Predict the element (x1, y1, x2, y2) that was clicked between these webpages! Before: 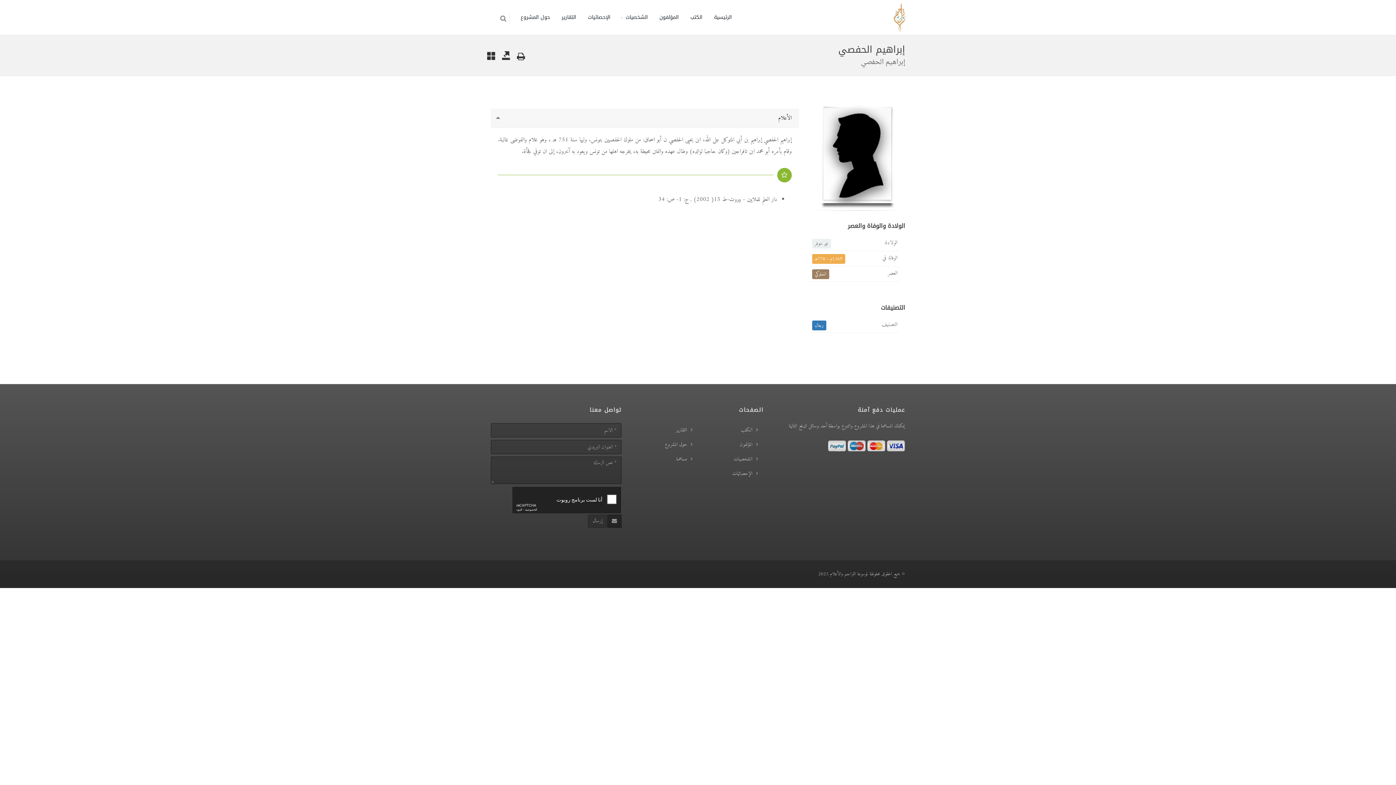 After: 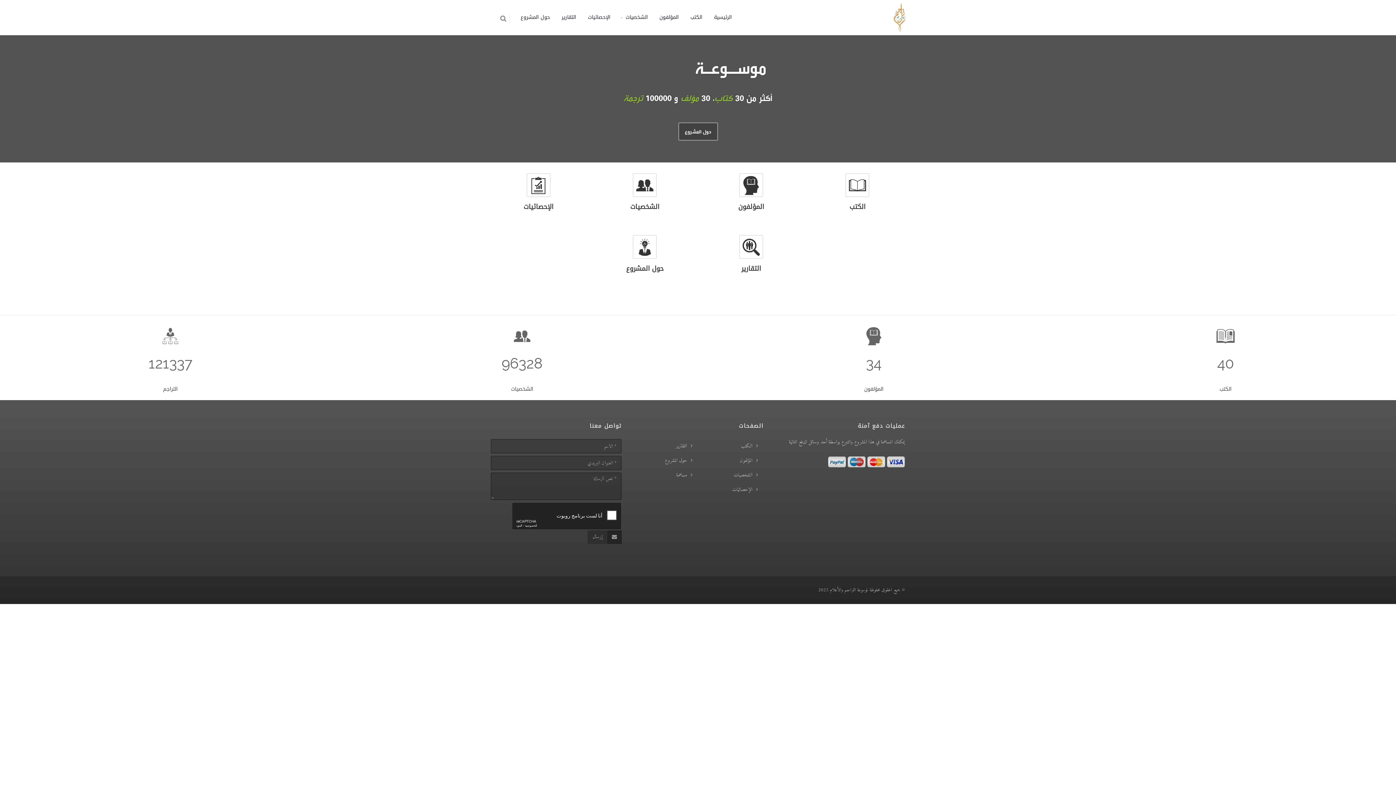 Action: bbox: (893, 0, 905, 34)